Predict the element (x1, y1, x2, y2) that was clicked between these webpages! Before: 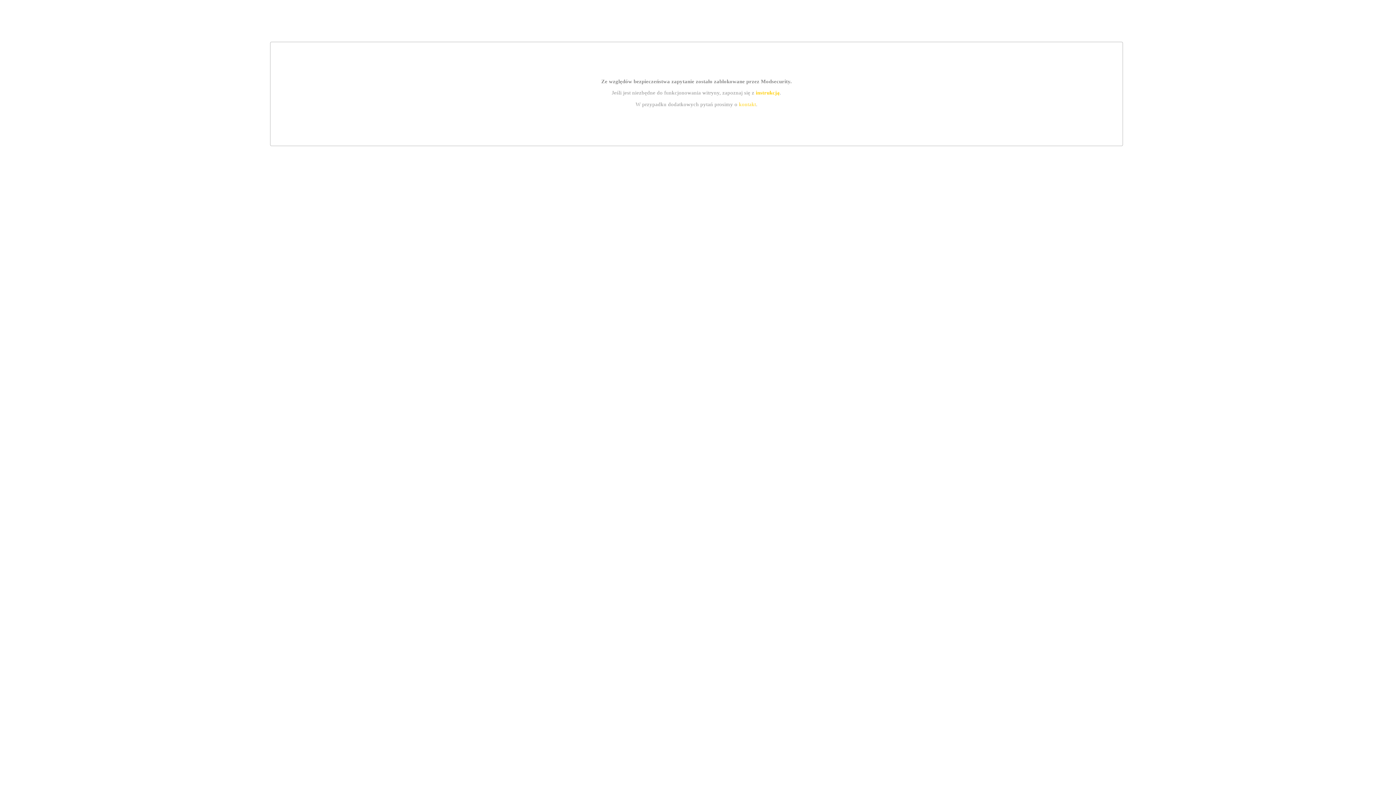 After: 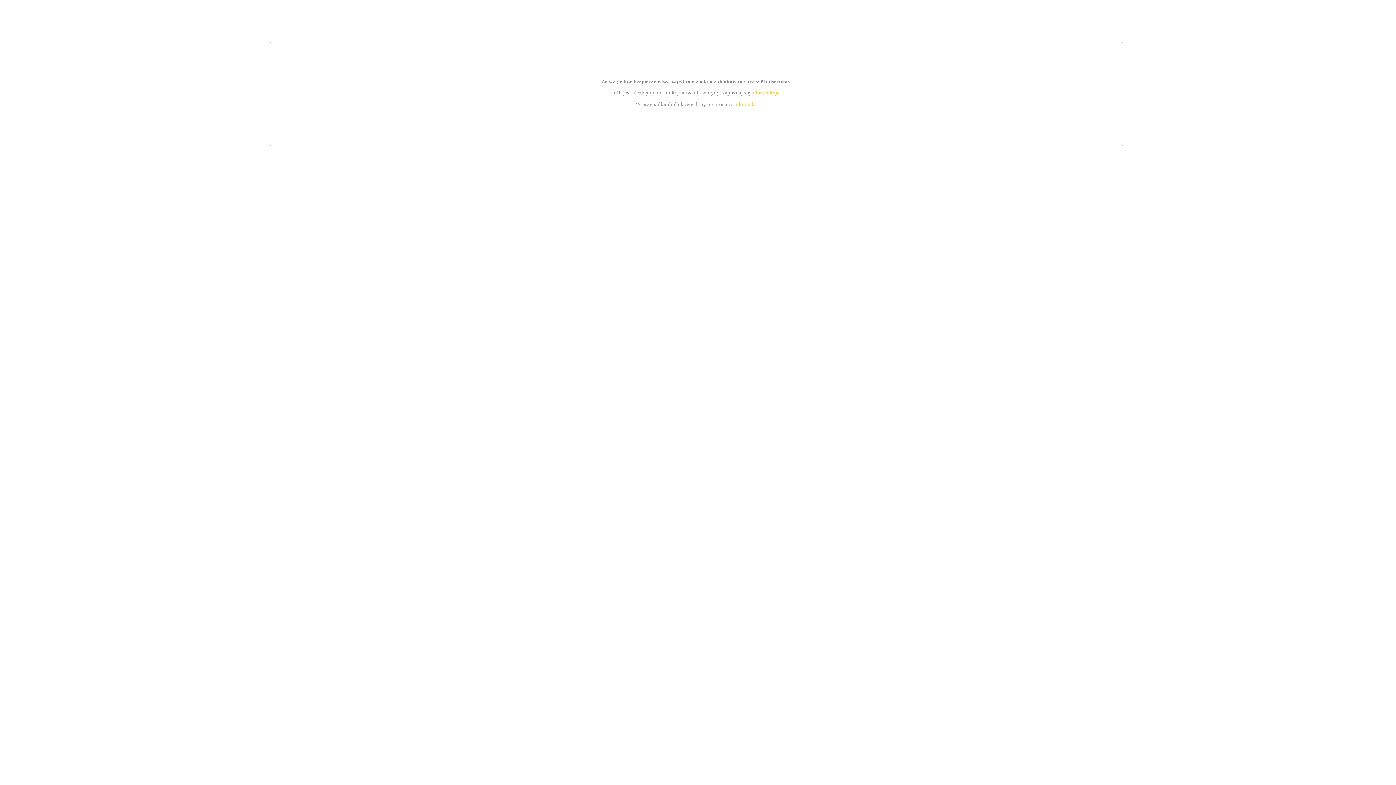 Action: label: kontakt bbox: (739, 101, 756, 107)